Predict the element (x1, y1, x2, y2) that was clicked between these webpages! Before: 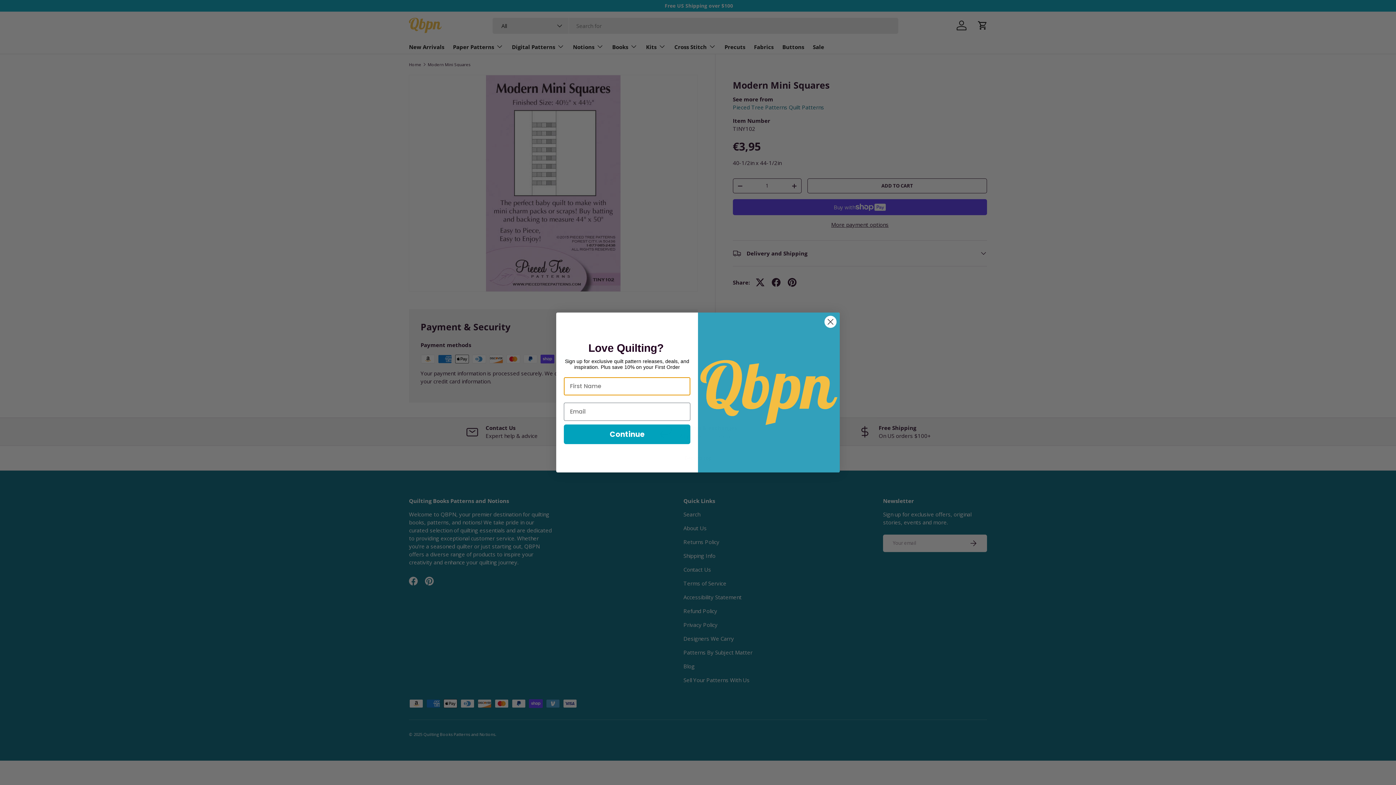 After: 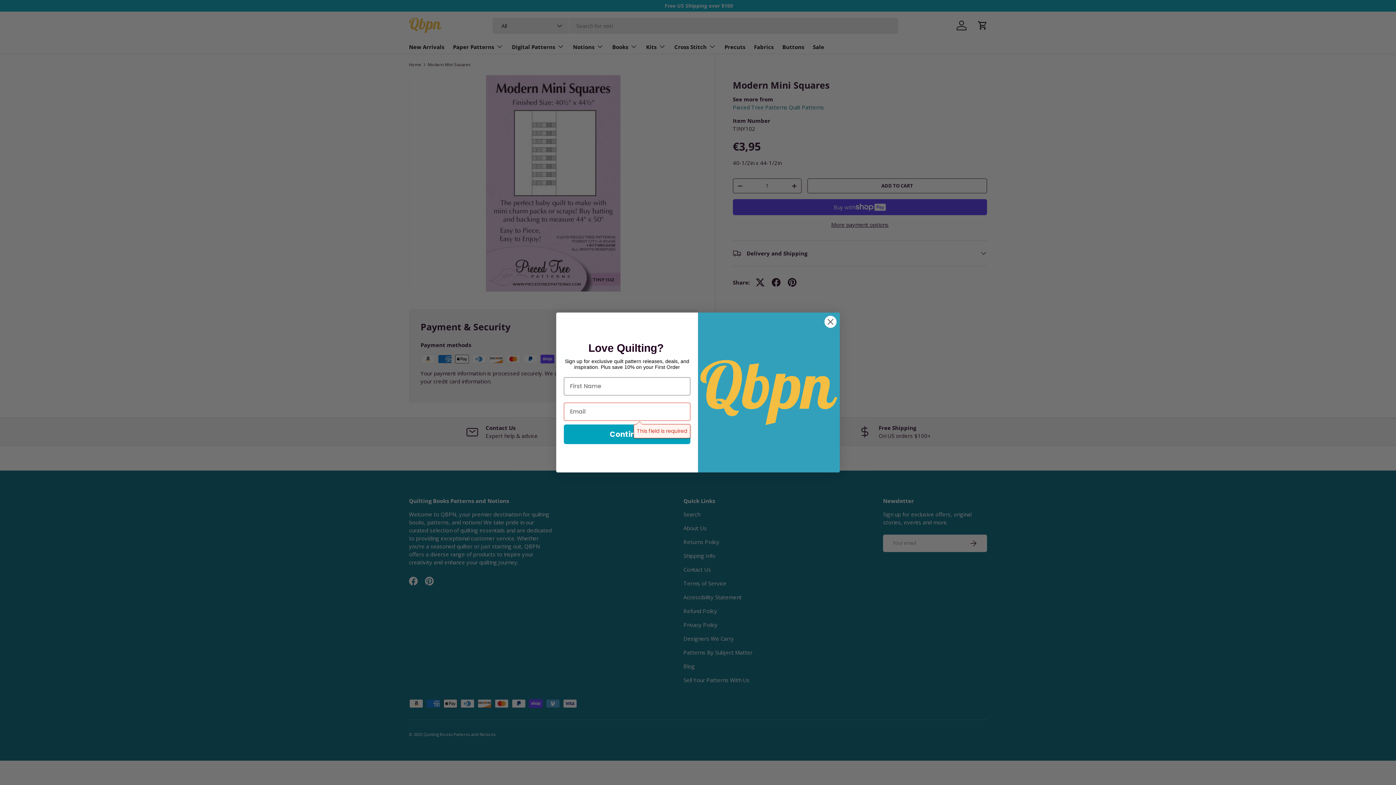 Action: bbox: (564, 424, 690, 444) label: Continue